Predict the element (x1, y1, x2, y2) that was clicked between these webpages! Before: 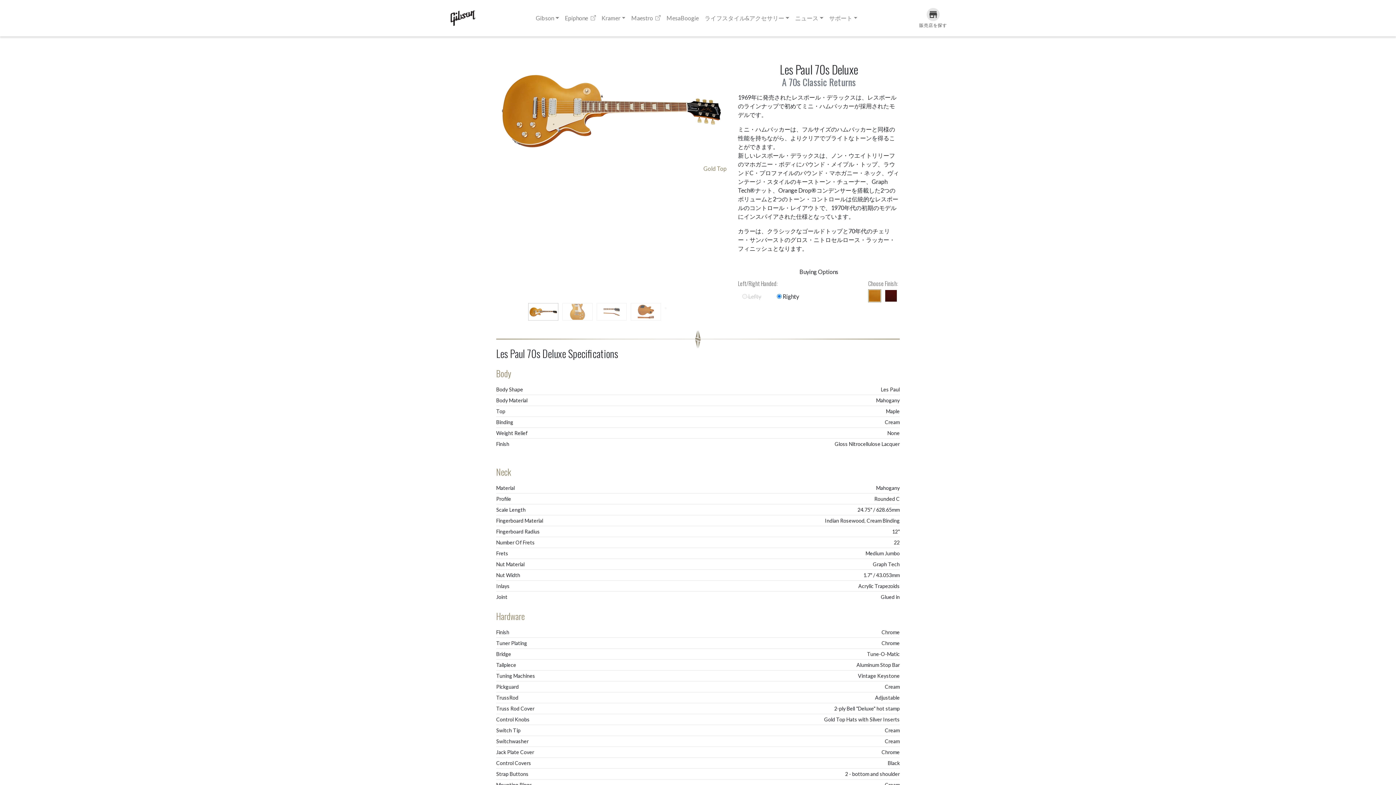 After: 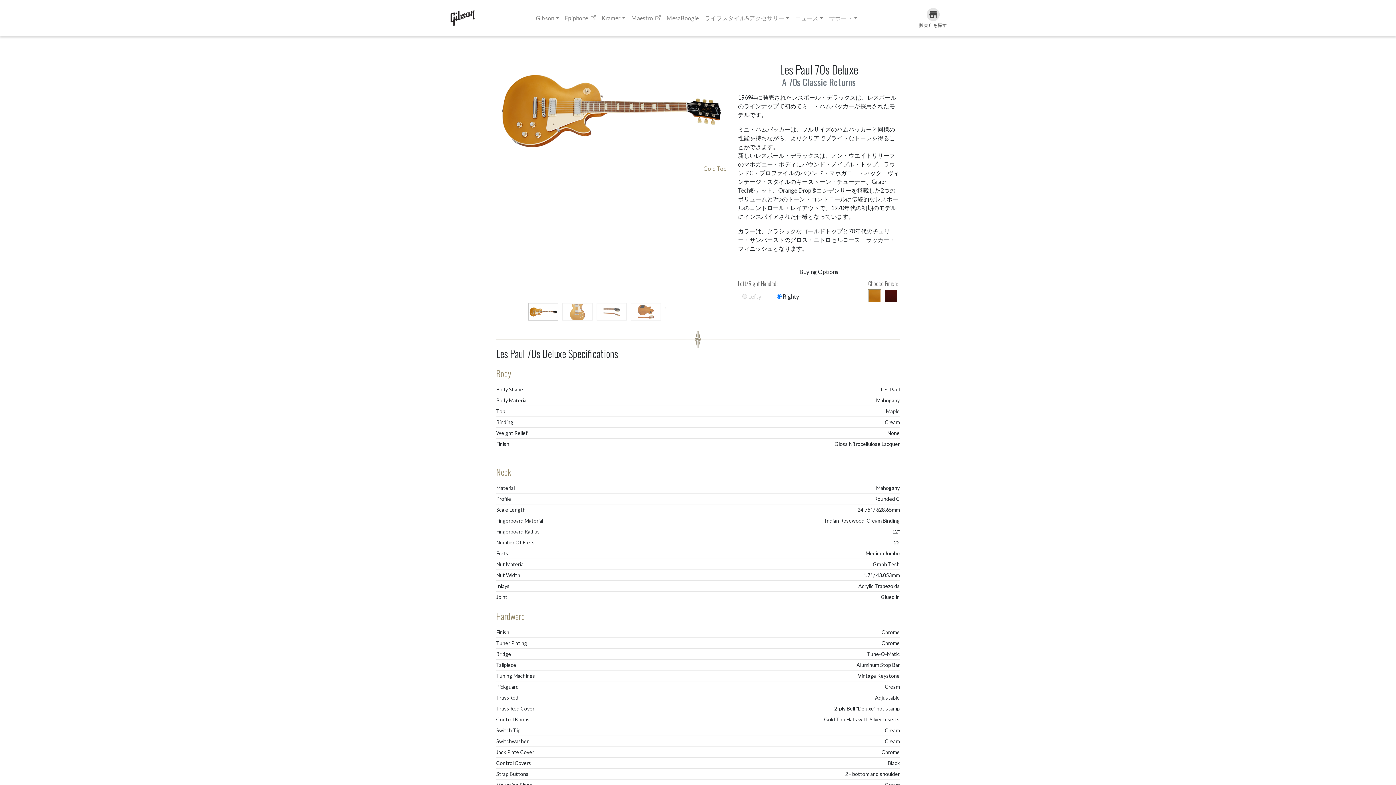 Action: bbox: (868, 289, 881, 302)